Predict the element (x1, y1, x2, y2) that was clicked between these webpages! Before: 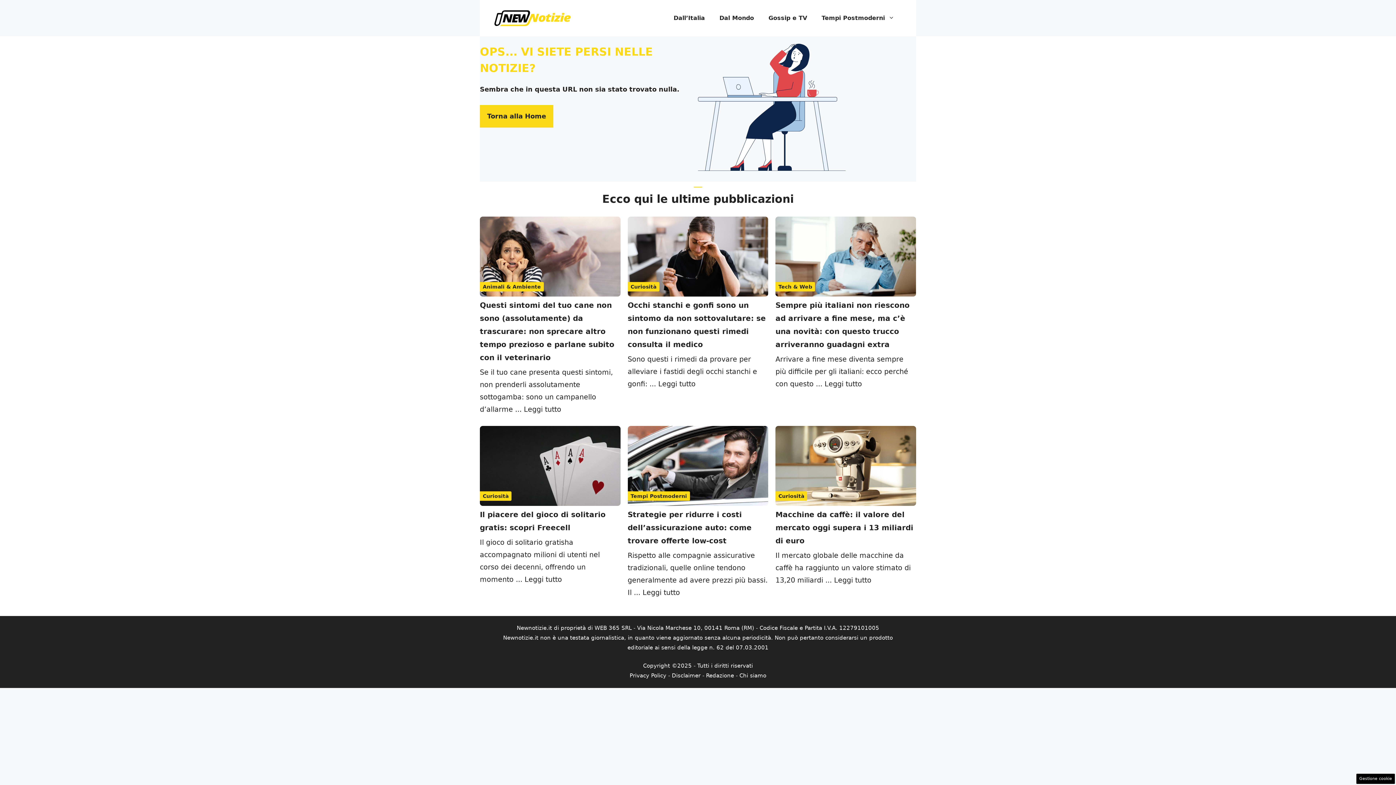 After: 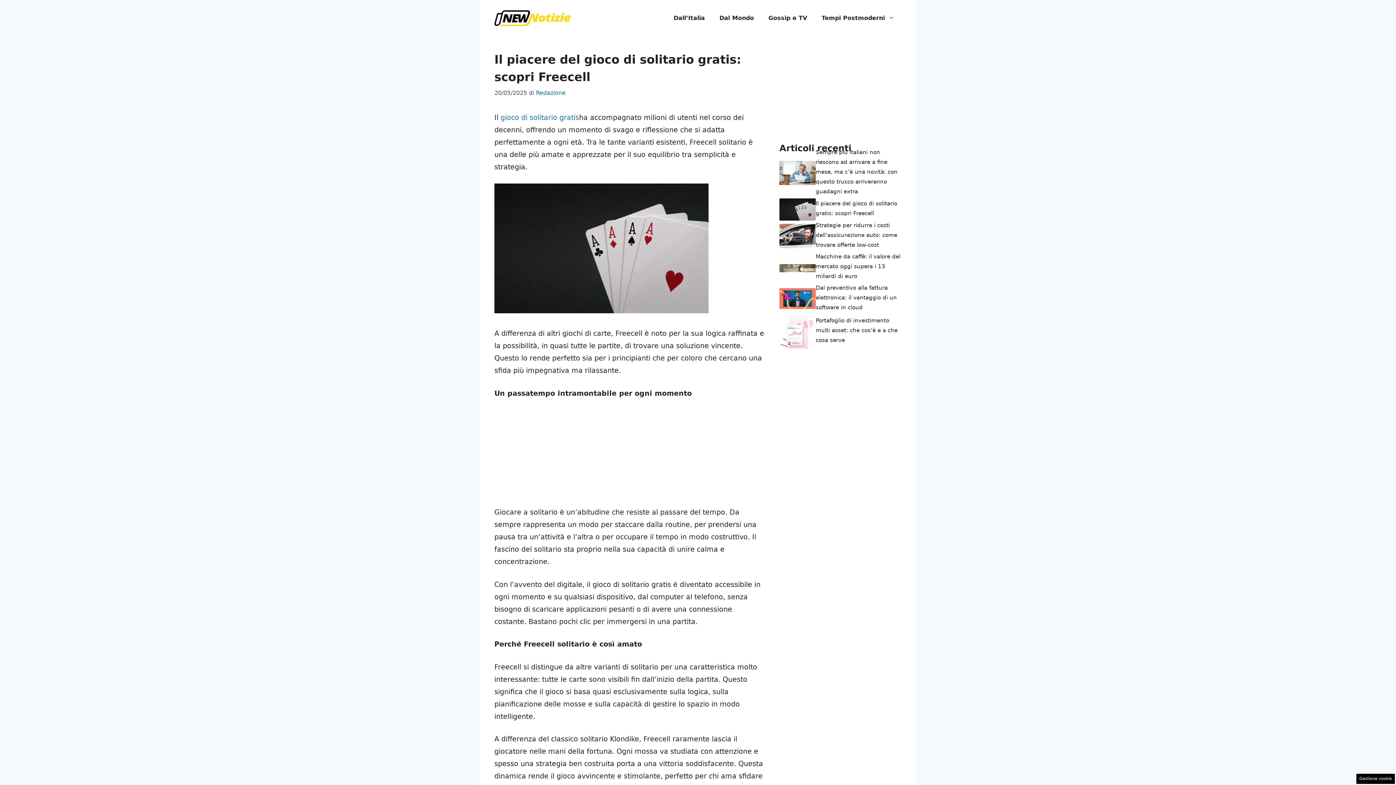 Action: bbox: (480, 461, 620, 469)